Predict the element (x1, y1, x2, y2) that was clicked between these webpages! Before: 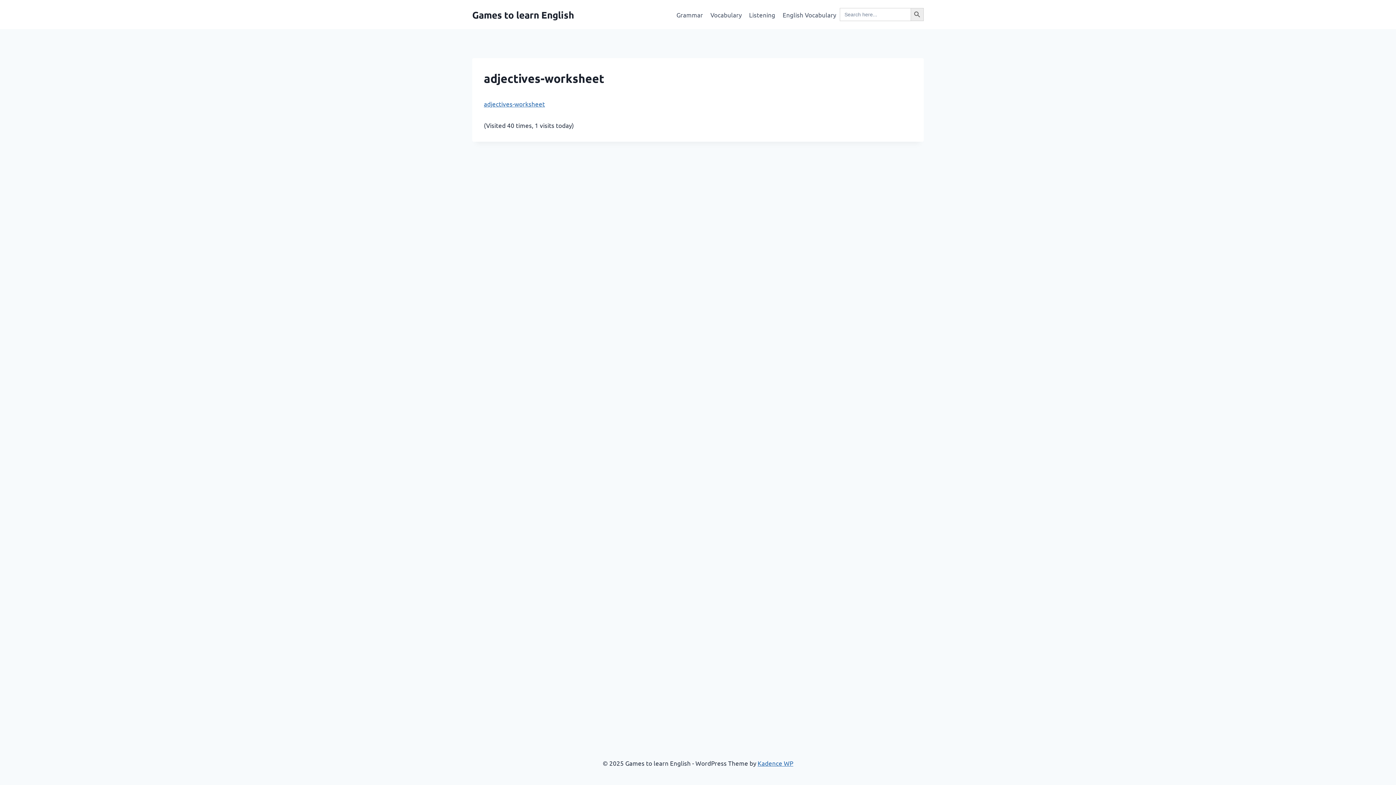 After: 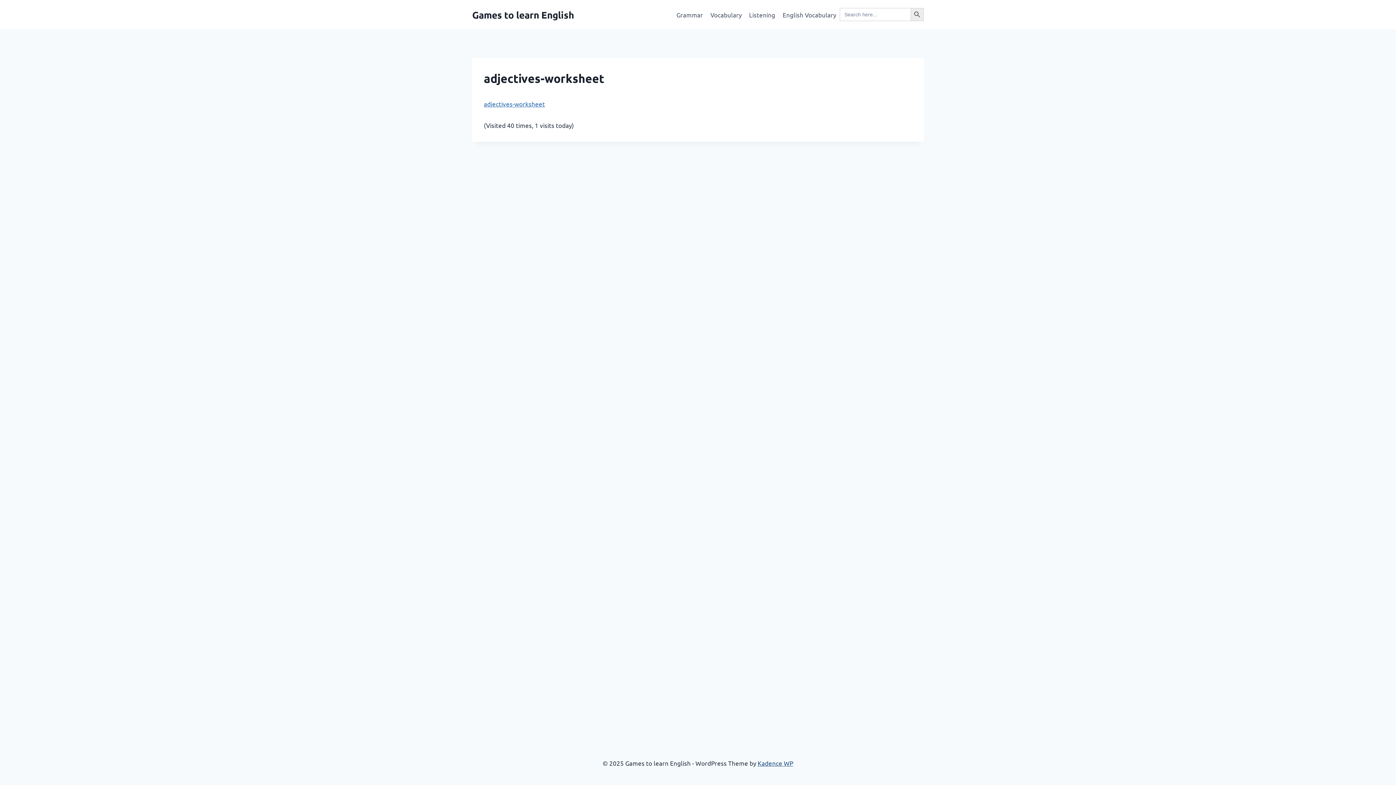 Action: bbox: (757, 759, 793, 767) label: Kadence WP